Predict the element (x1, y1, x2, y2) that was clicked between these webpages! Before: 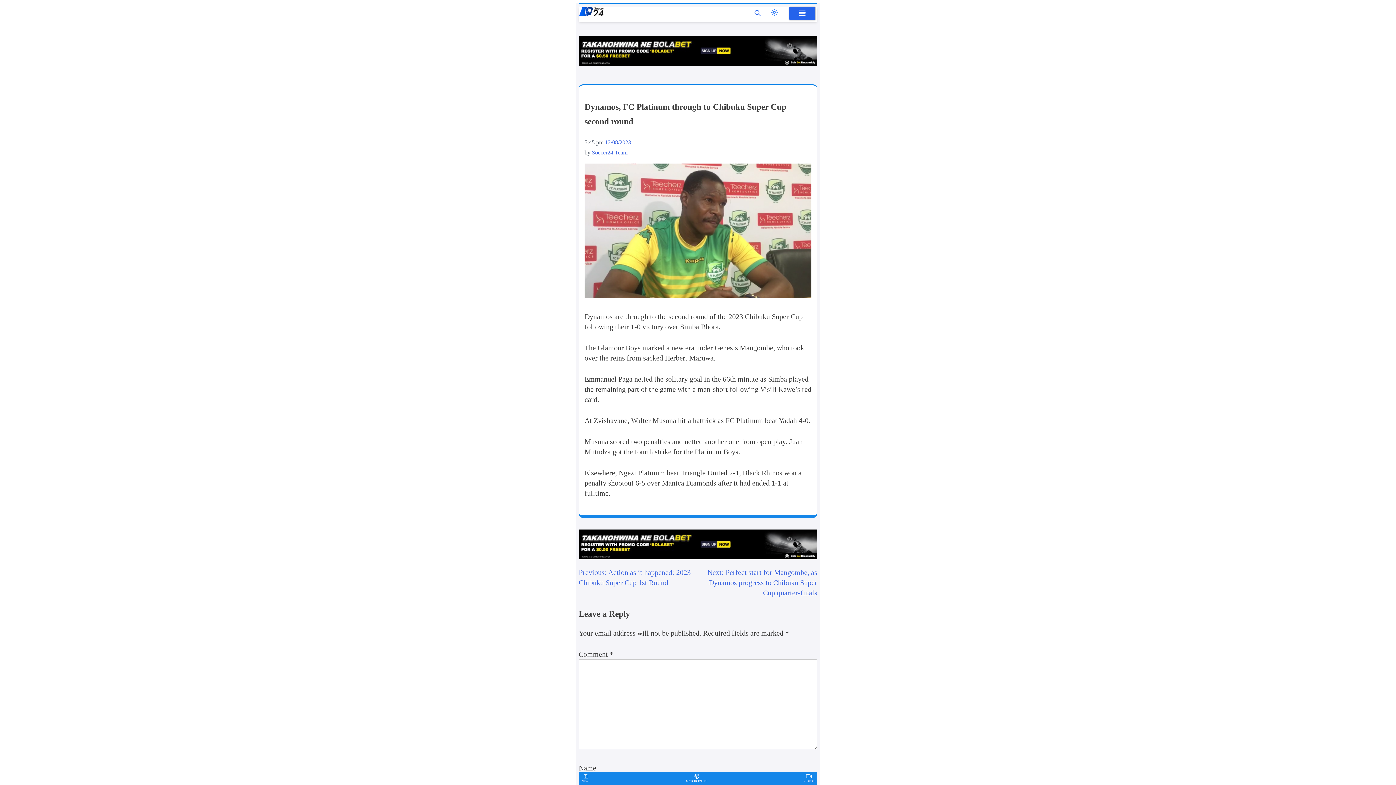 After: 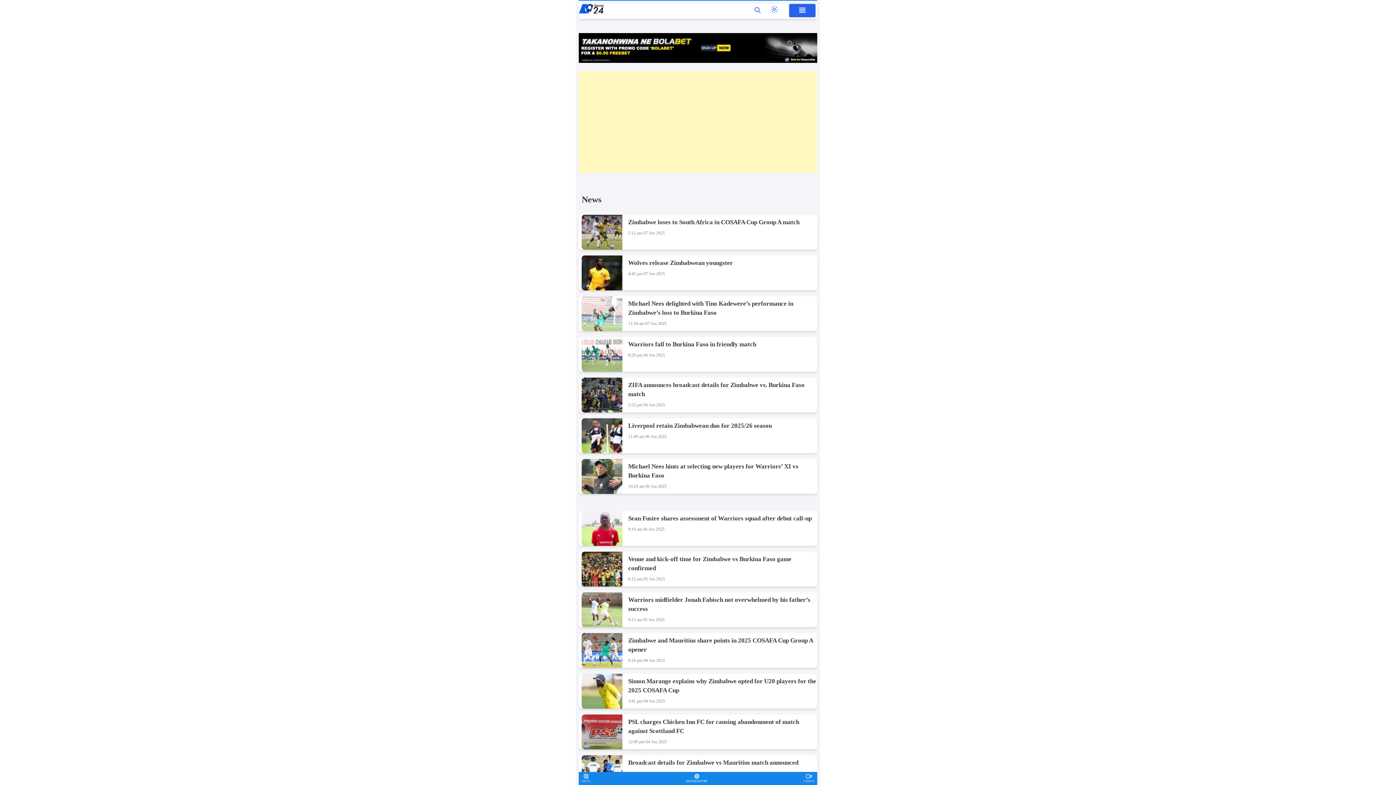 Action: label: NEWS bbox: (581, 773, 590, 784)